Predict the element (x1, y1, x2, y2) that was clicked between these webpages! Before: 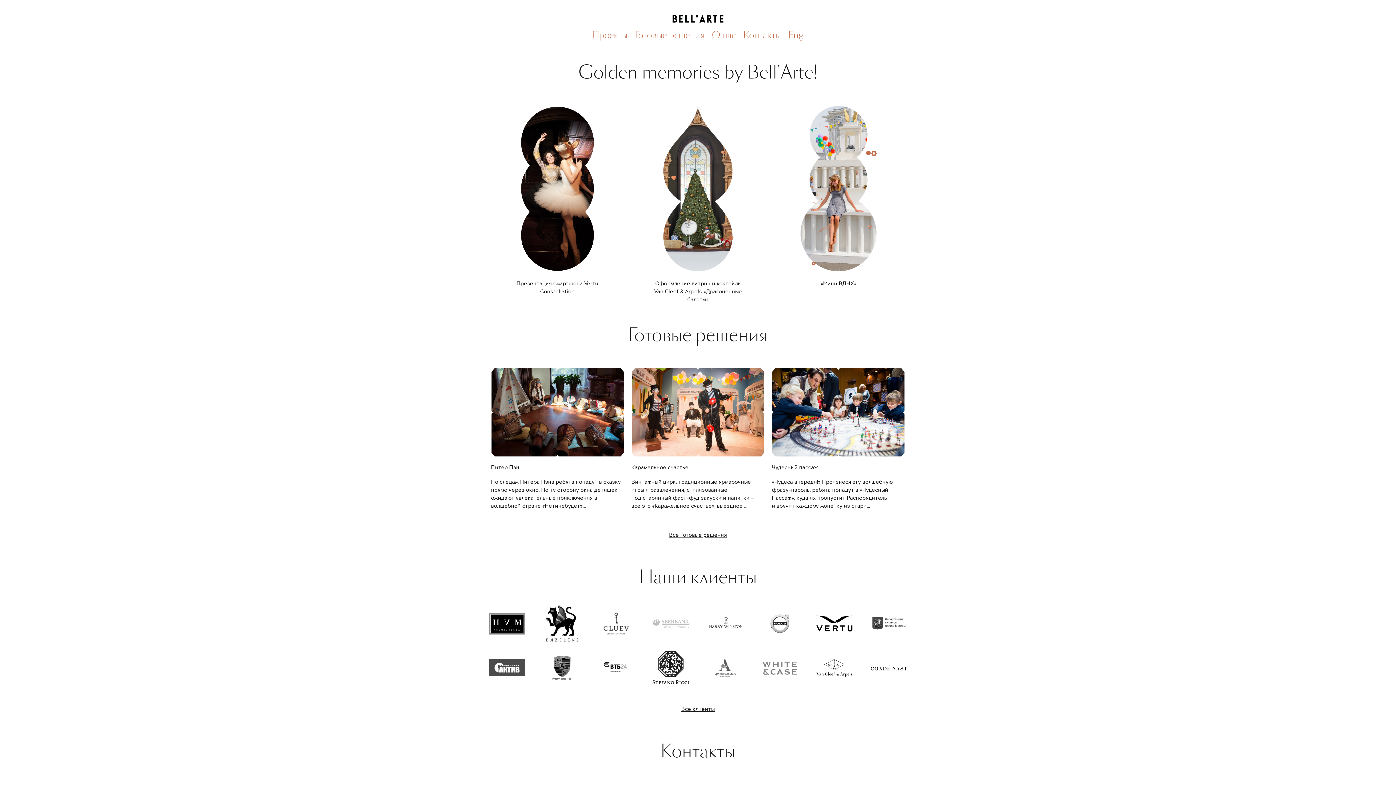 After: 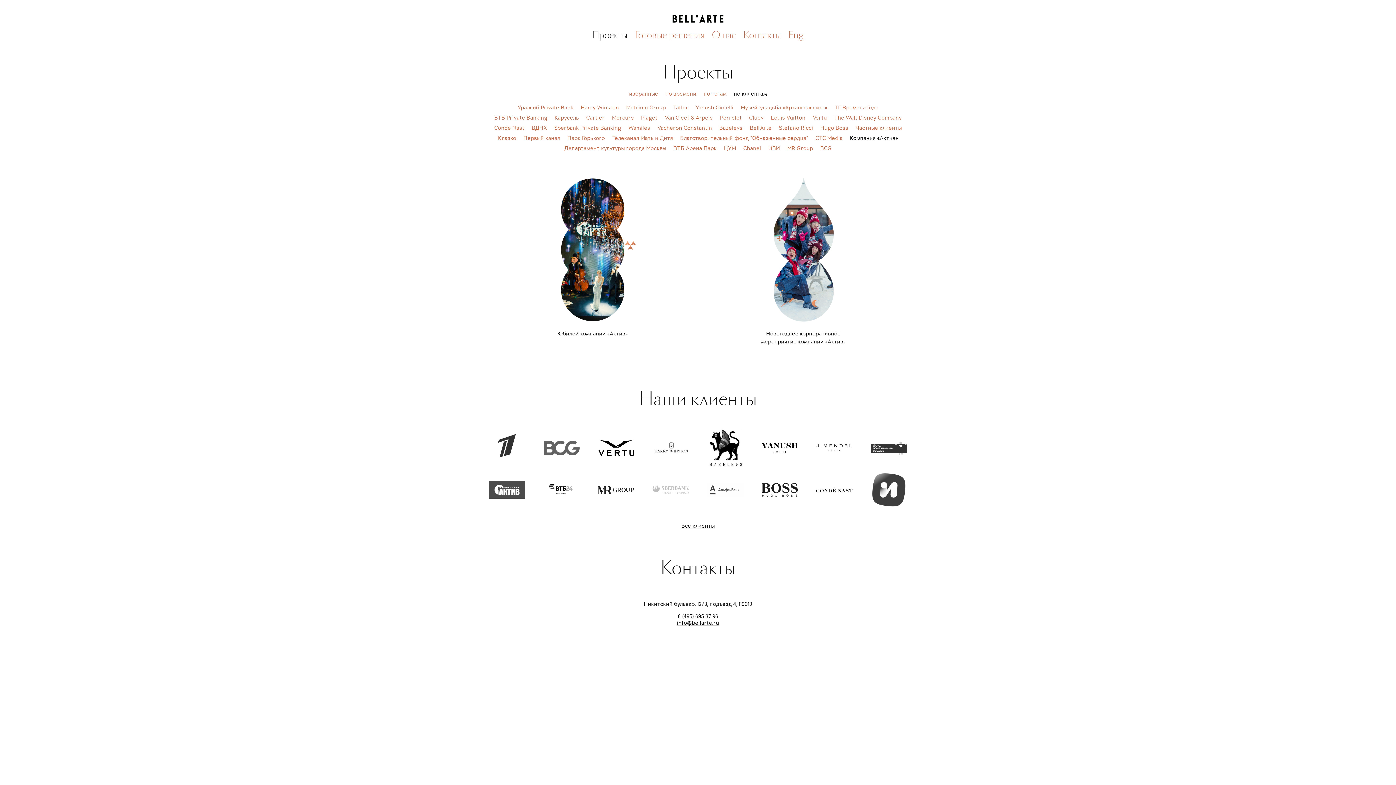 Action: bbox: (481, 651, 532, 684)